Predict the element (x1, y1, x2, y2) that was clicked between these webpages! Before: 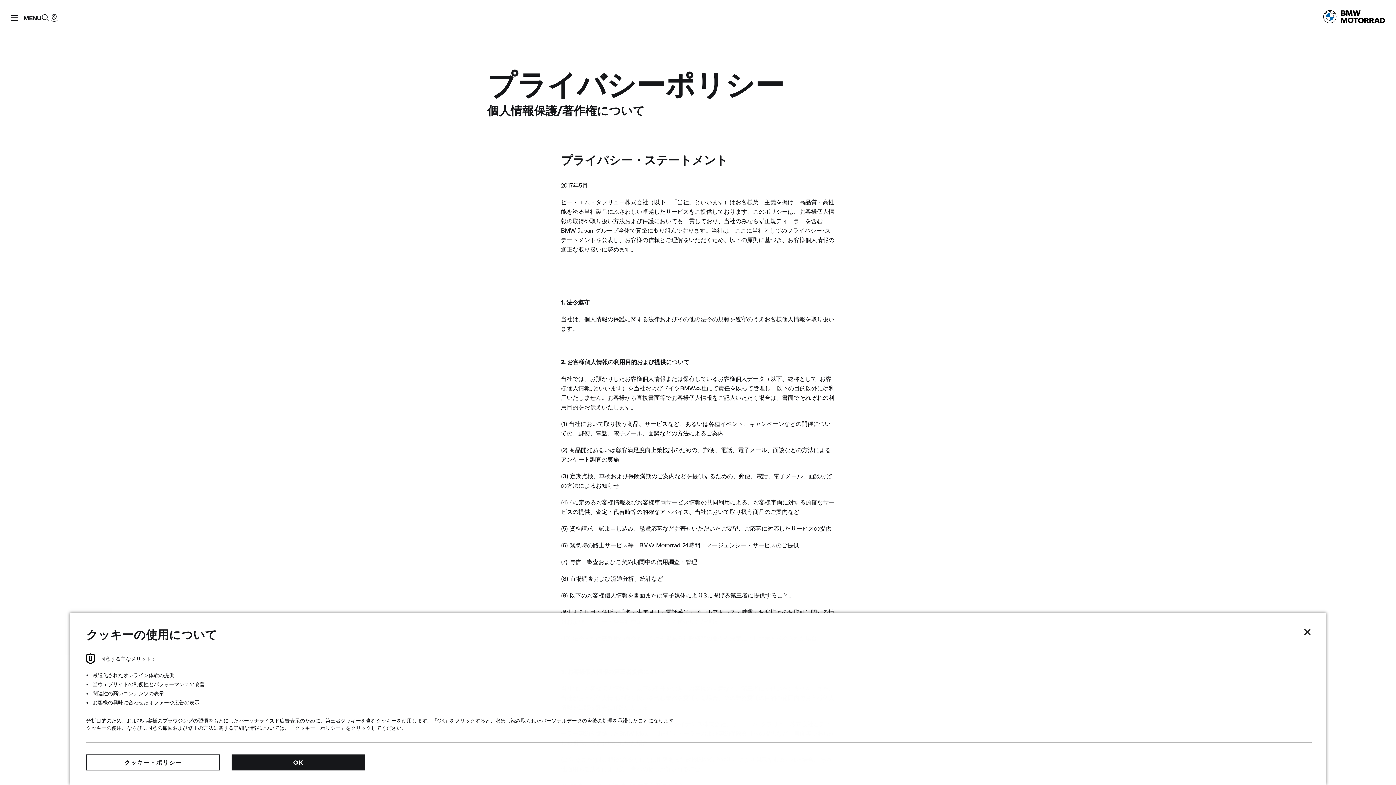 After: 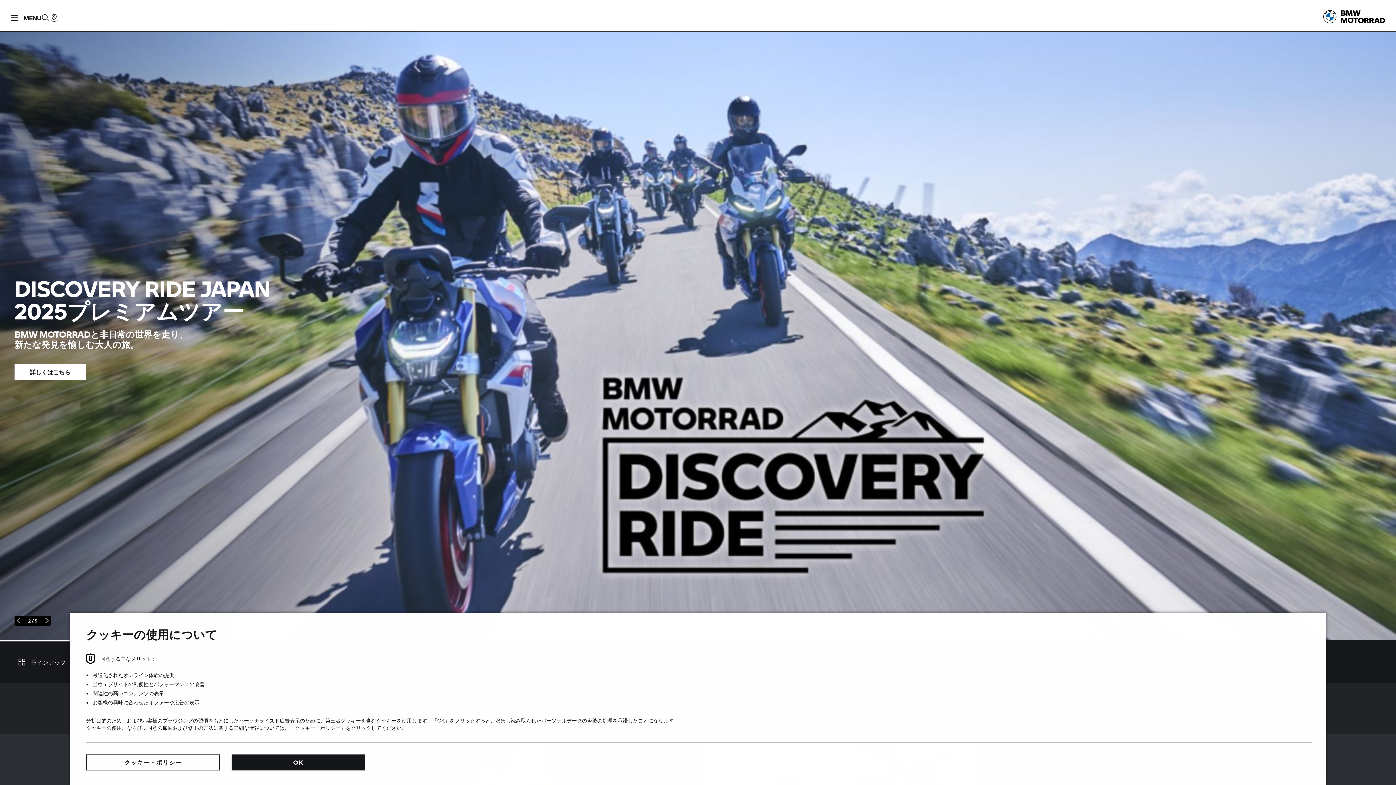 Action: bbox: (1323, 10, 1385, 24)